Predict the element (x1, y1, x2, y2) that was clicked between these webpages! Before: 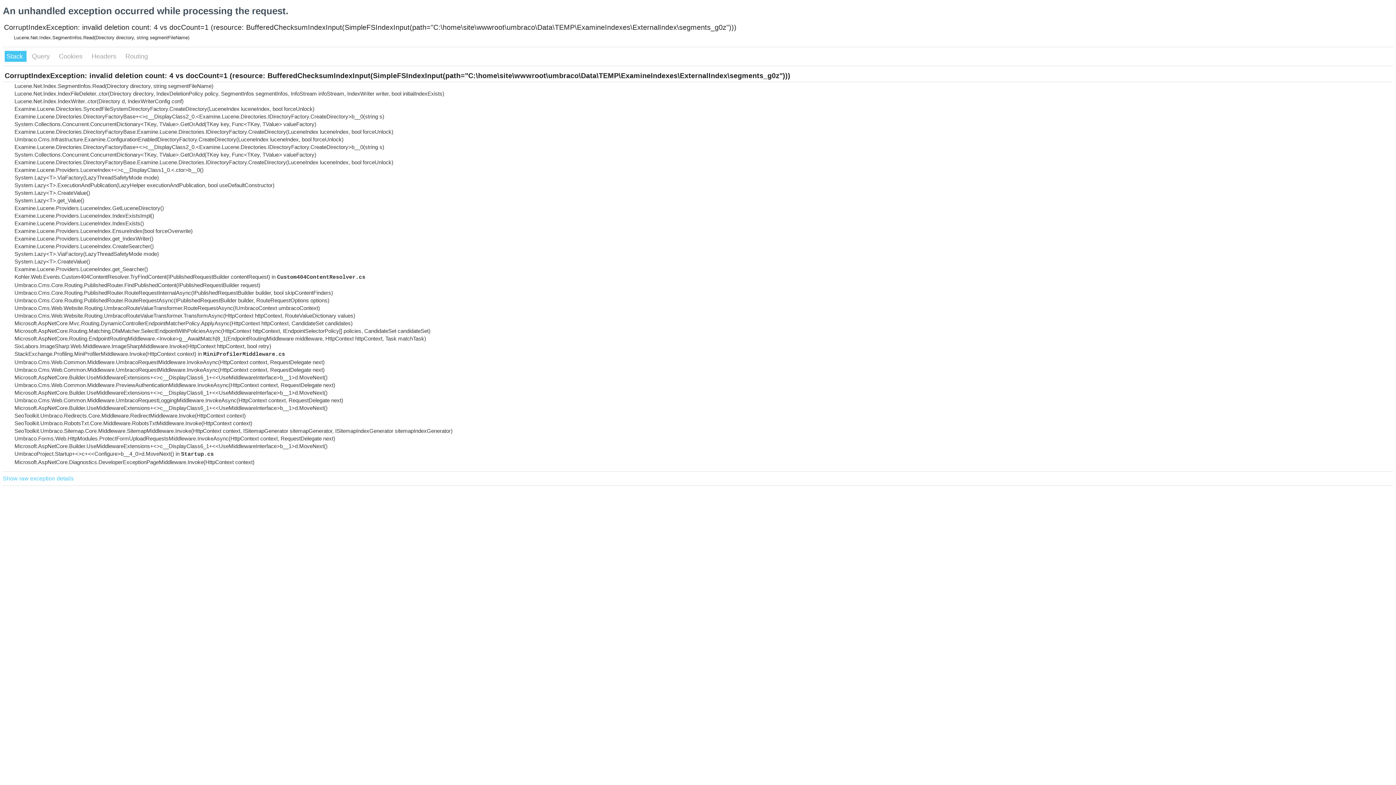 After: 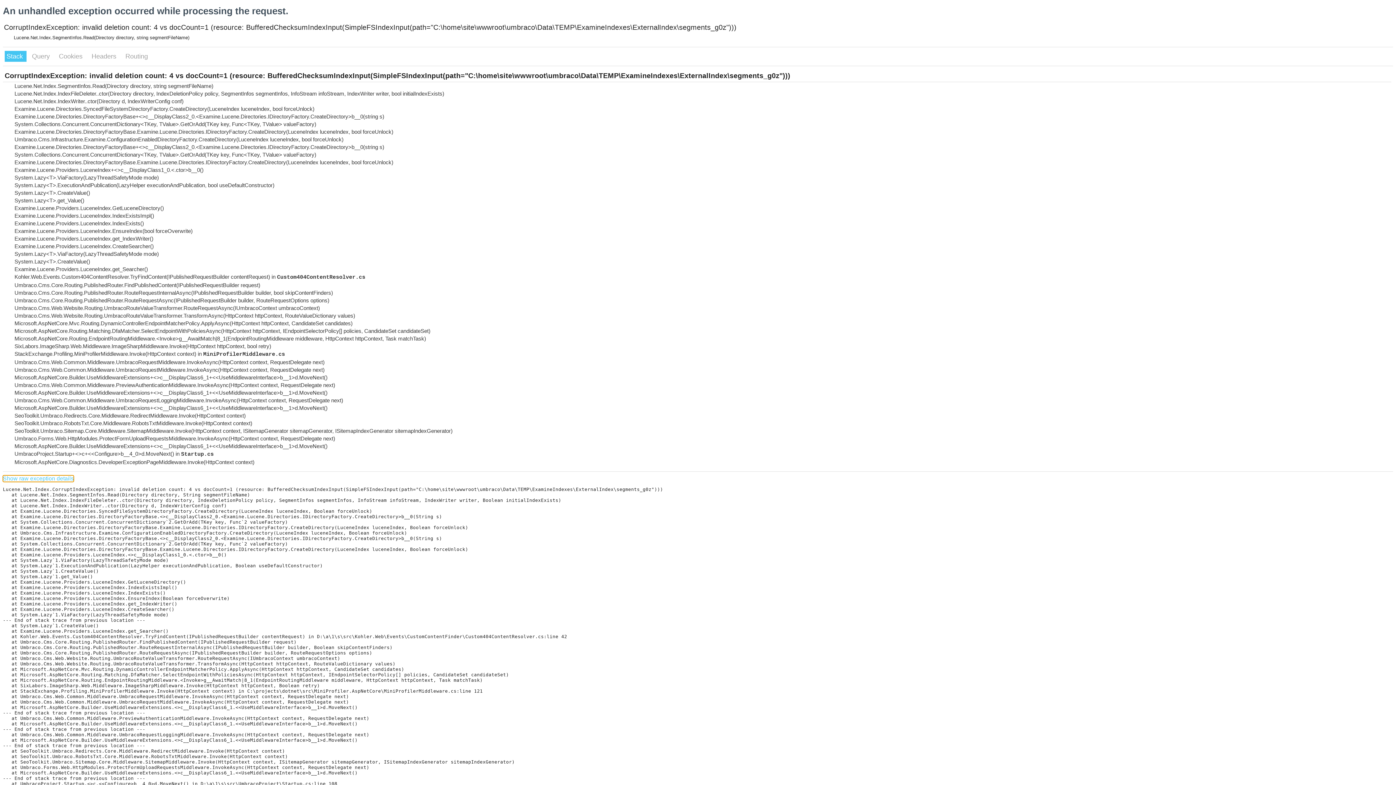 Action: label: Show raw exception details bbox: (2, 475, 73, 482)